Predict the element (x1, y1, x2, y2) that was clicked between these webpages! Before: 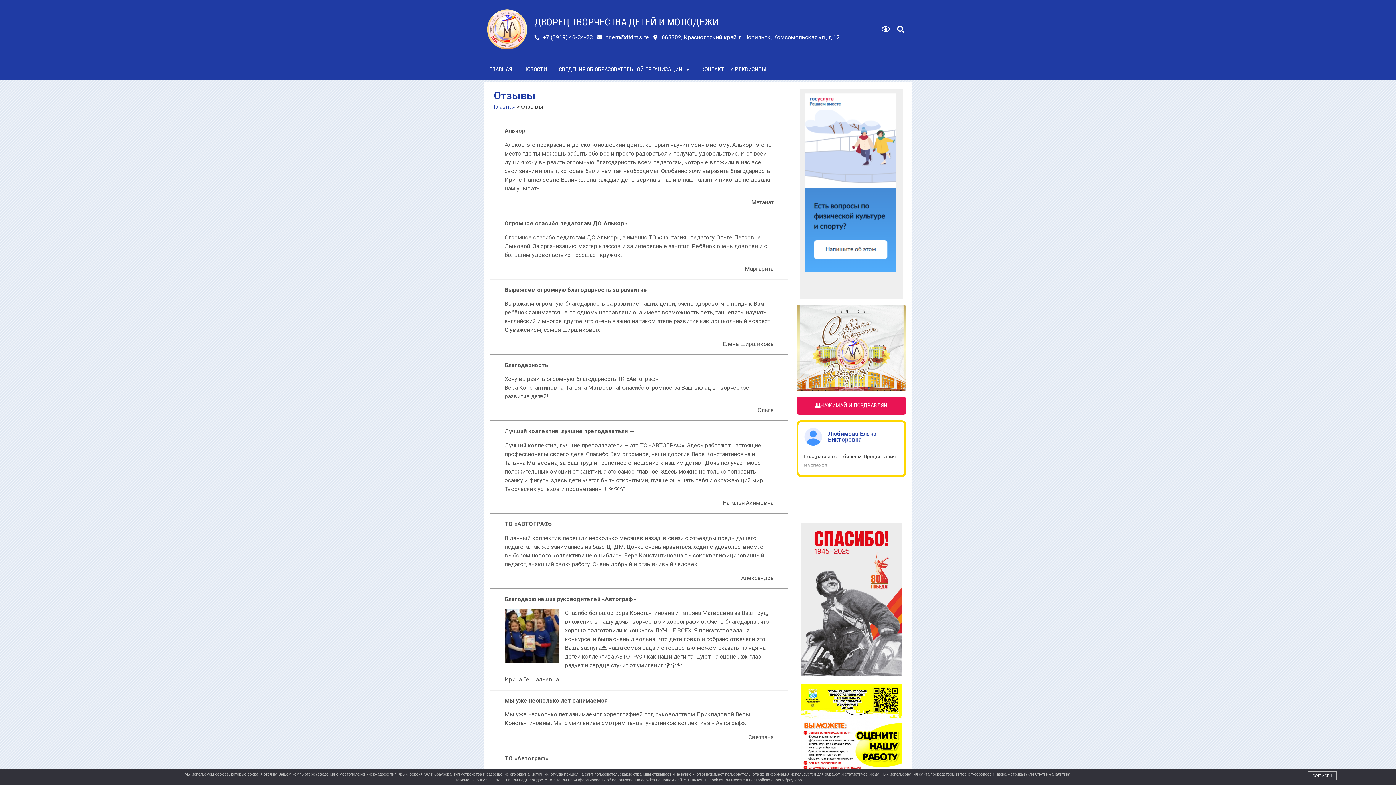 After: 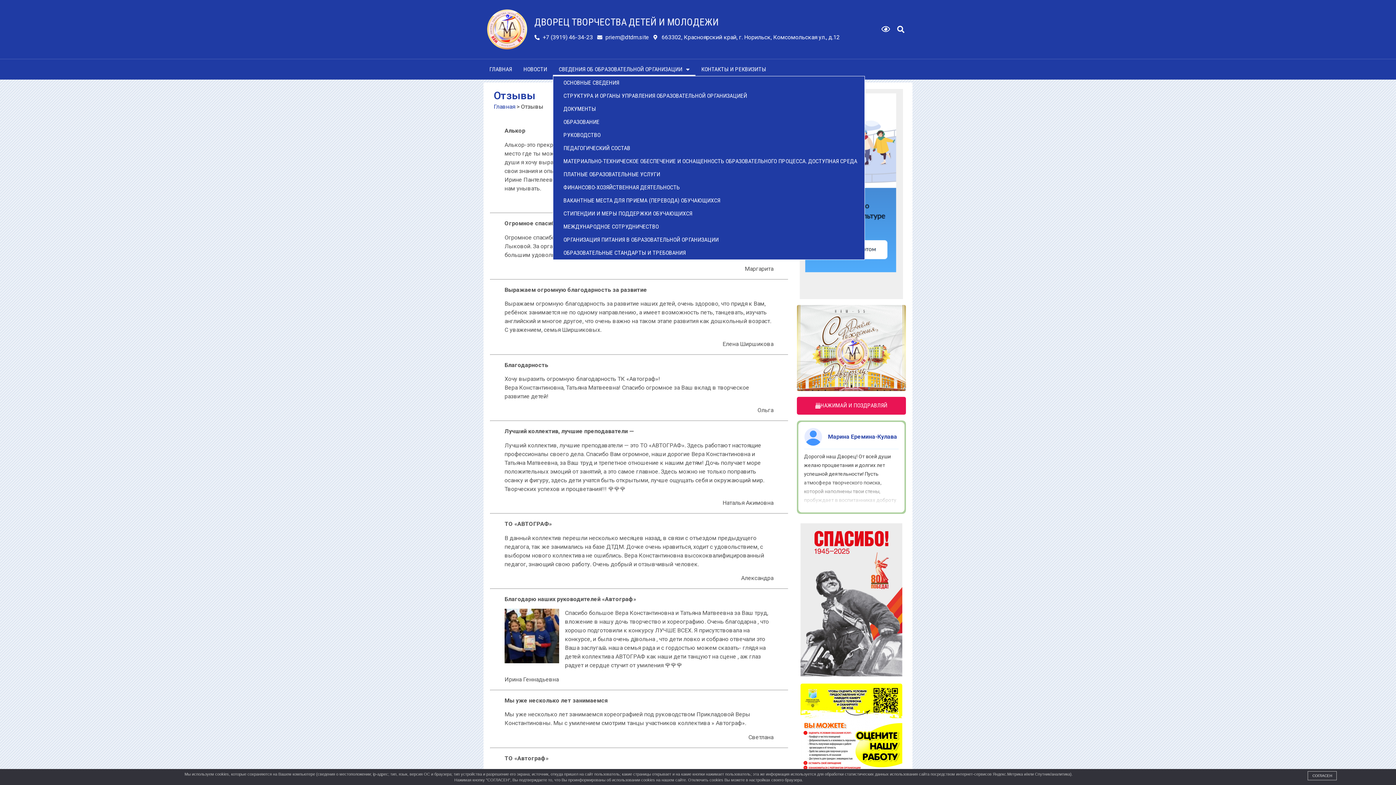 Action: label: СВЕДЕНИЯ ОБ ОБРАЗОВАТЕЛЬНОЙ ОРГАНИЗАЦИИ bbox: (553, 63, 695, 76)